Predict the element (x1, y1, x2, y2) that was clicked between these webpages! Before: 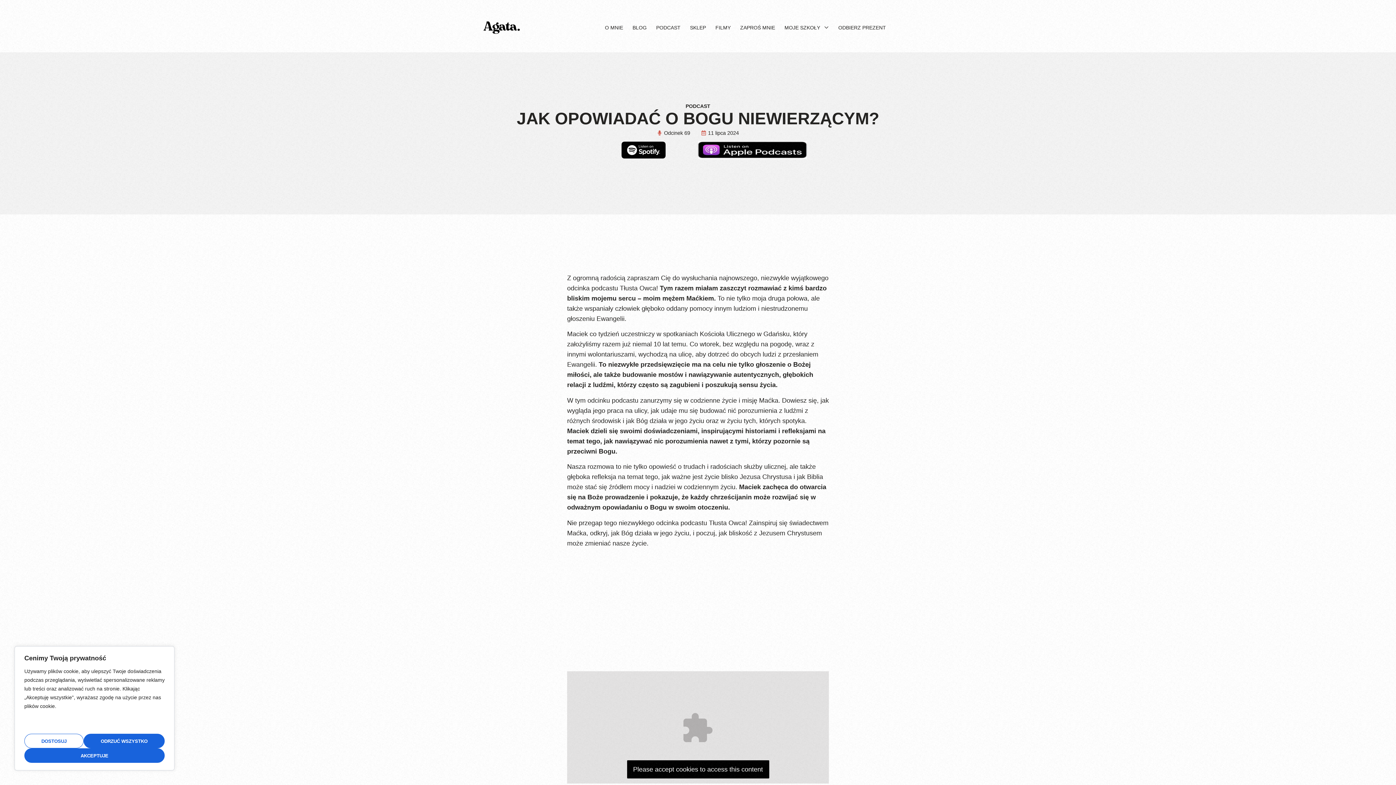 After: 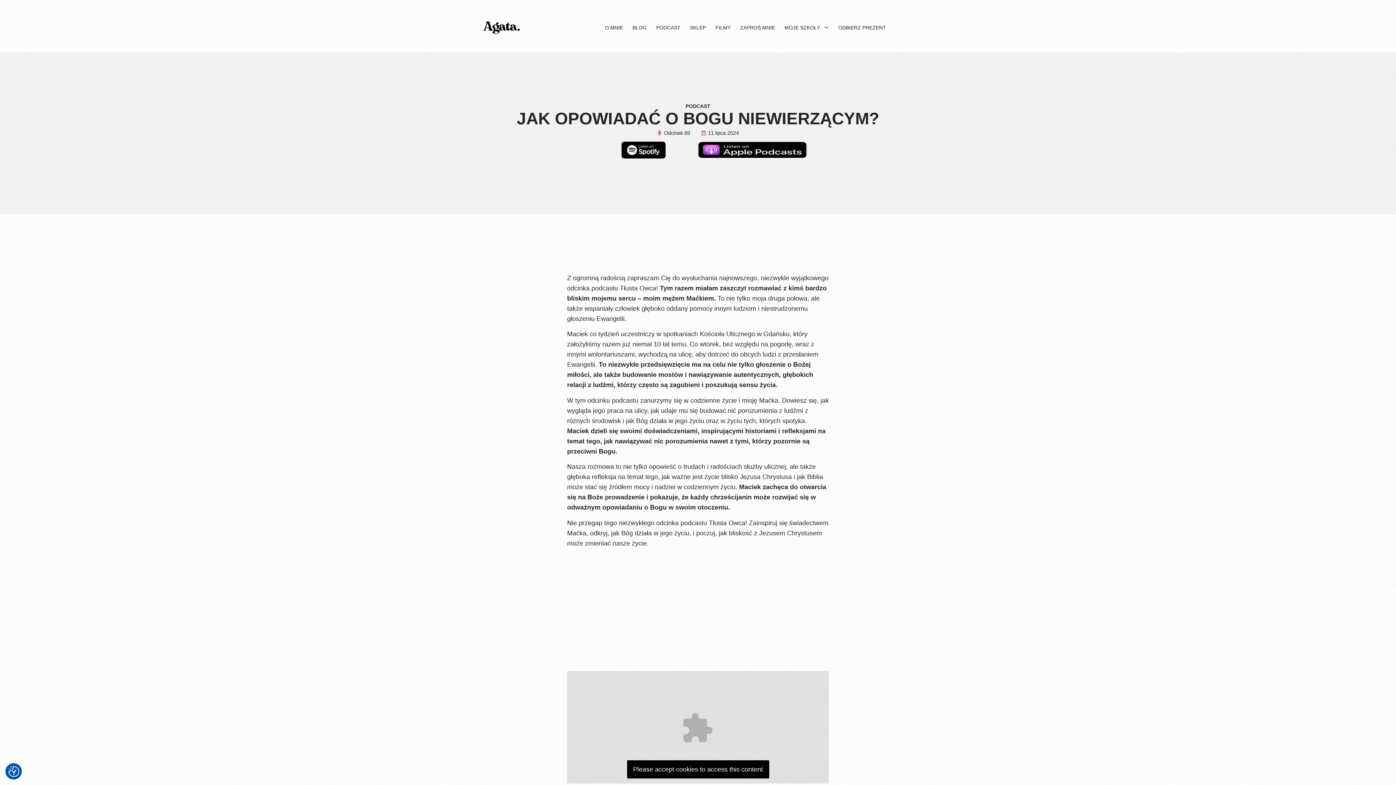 Action: bbox: (83, 734, 164, 748) label: Odrzuć wszystko